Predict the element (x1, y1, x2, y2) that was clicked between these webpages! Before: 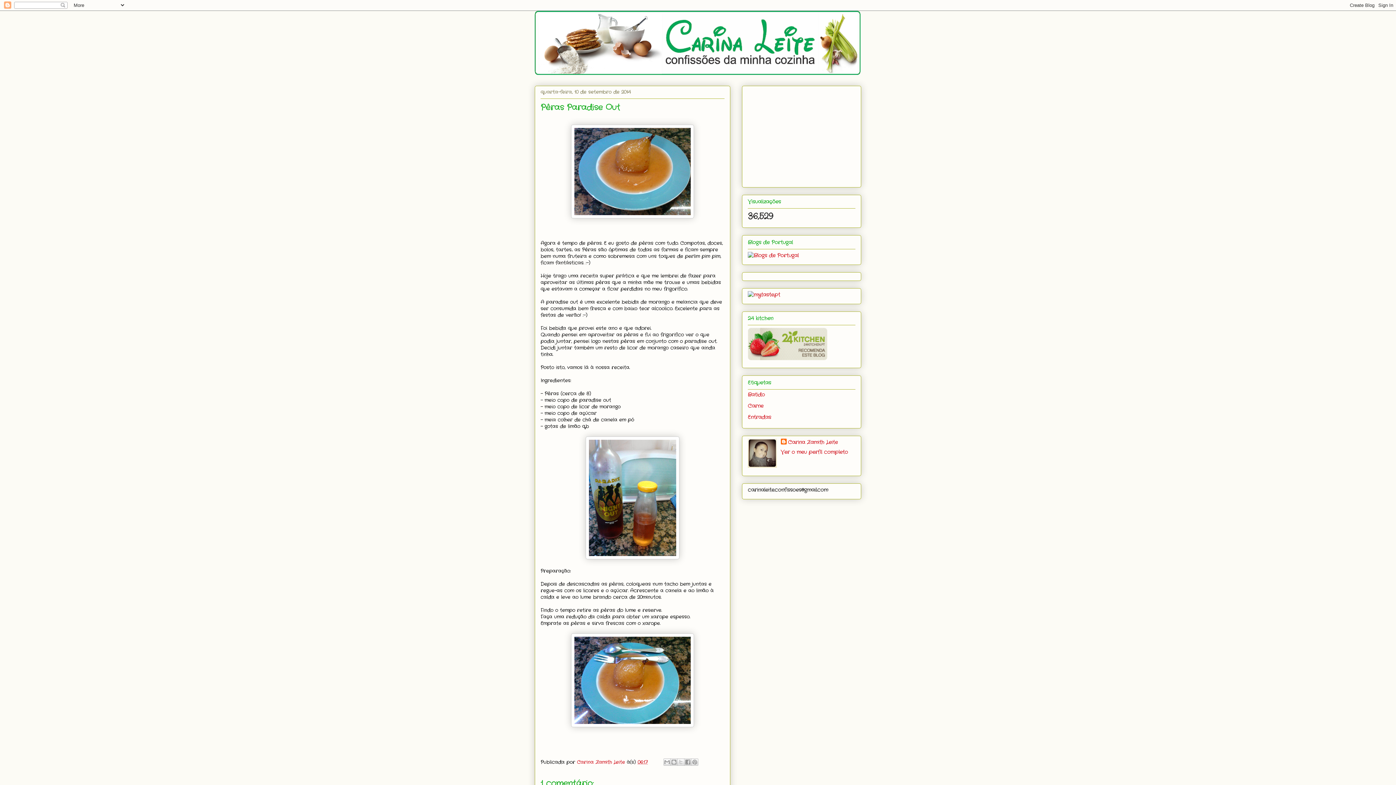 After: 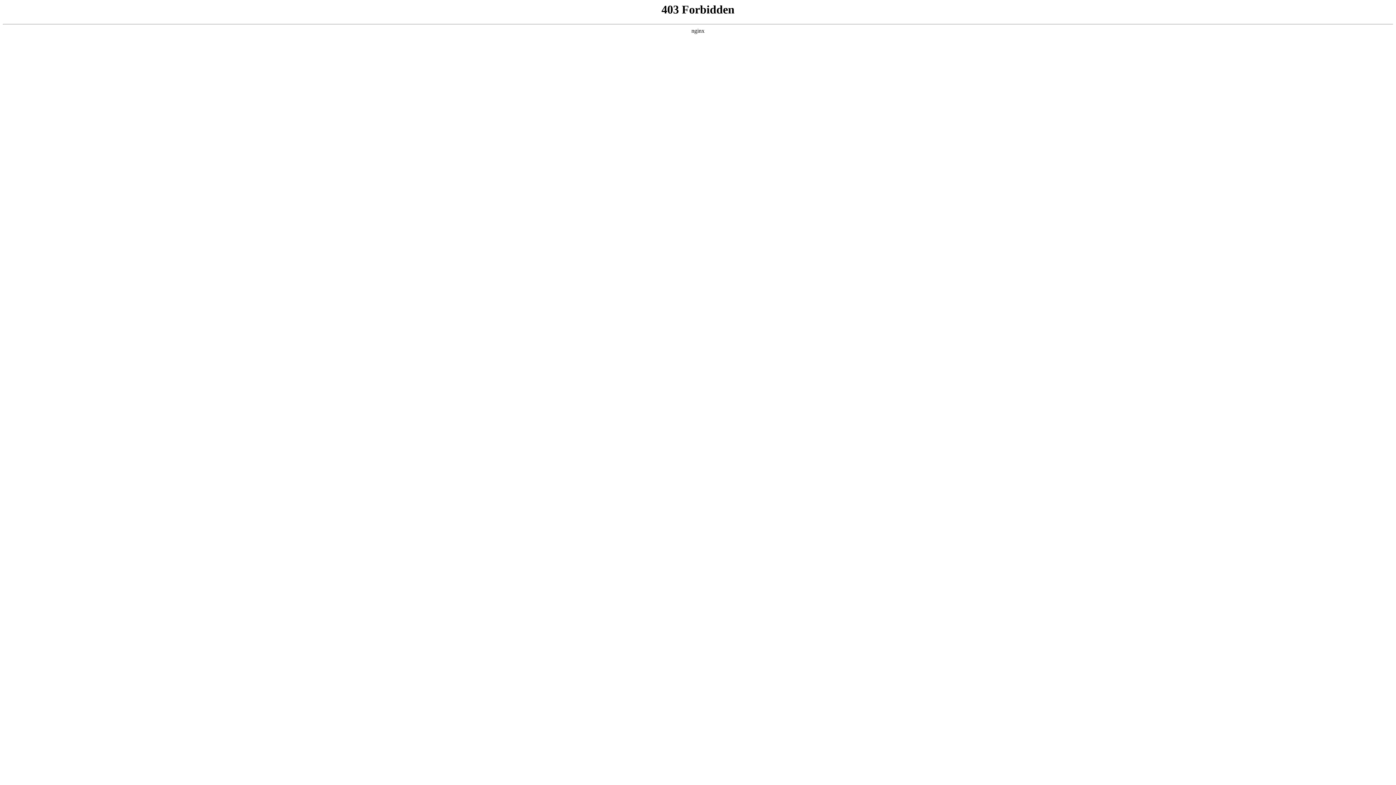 Action: bbox: (748, 355, 827, 362)